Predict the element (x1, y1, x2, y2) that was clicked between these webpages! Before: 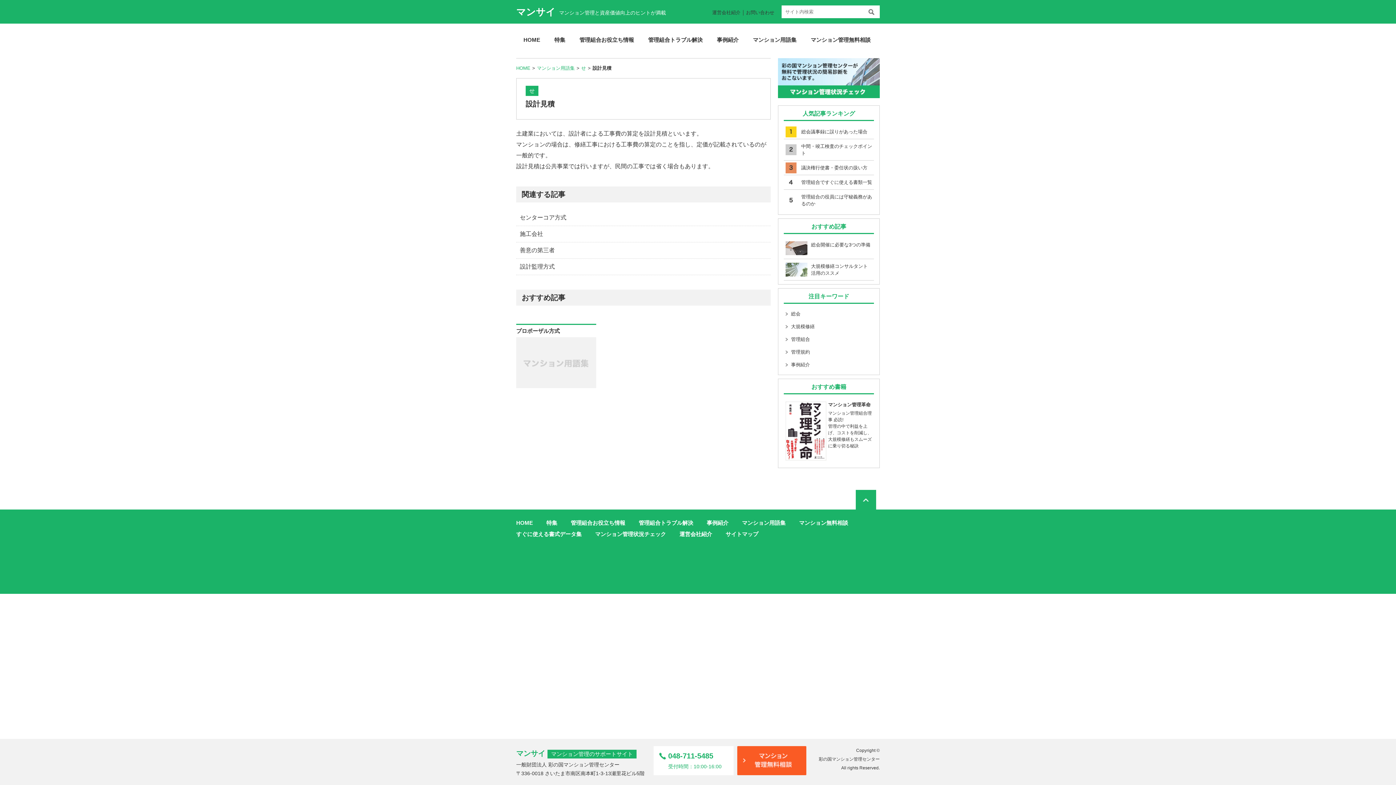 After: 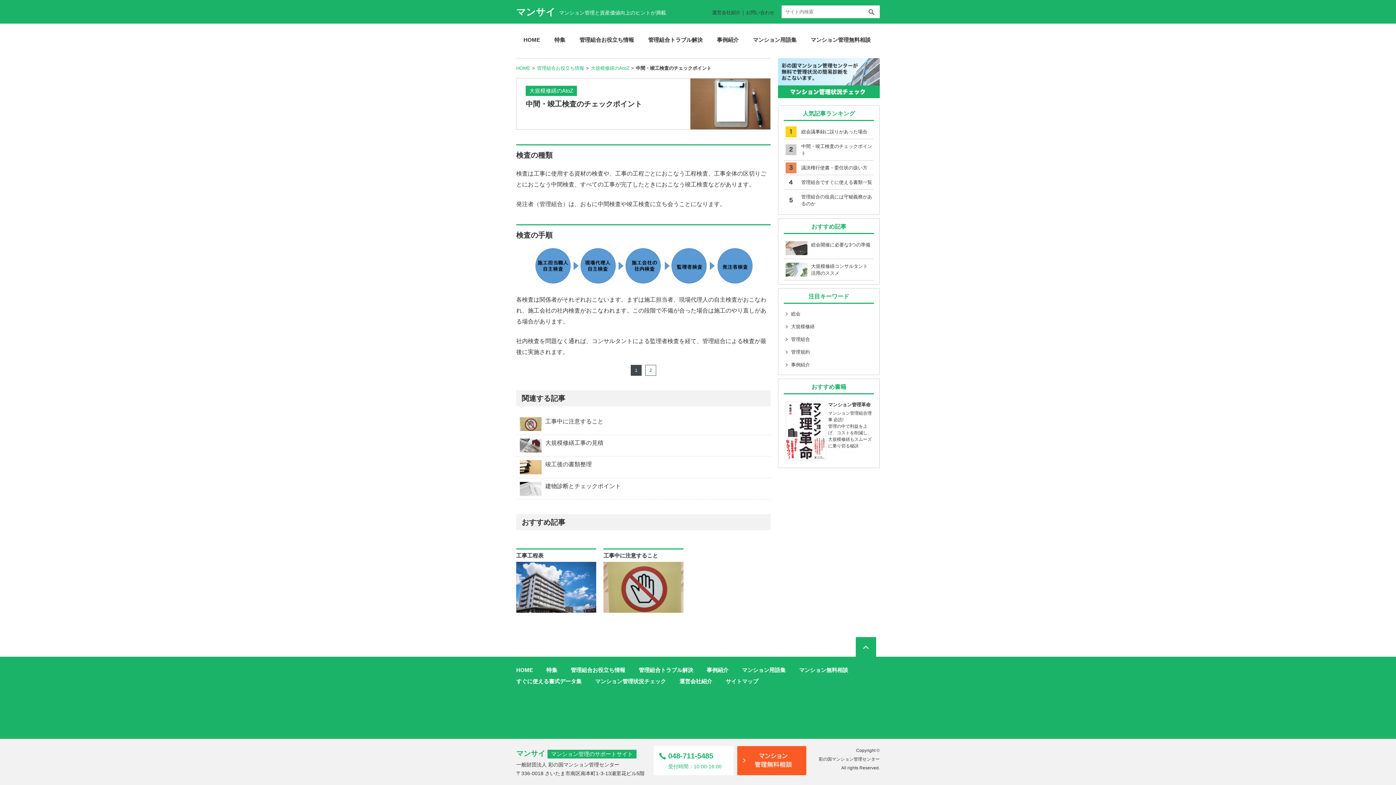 Action: label: 中間・竣工検査のチェックポイント bbox: (801, 142, 872, 156)